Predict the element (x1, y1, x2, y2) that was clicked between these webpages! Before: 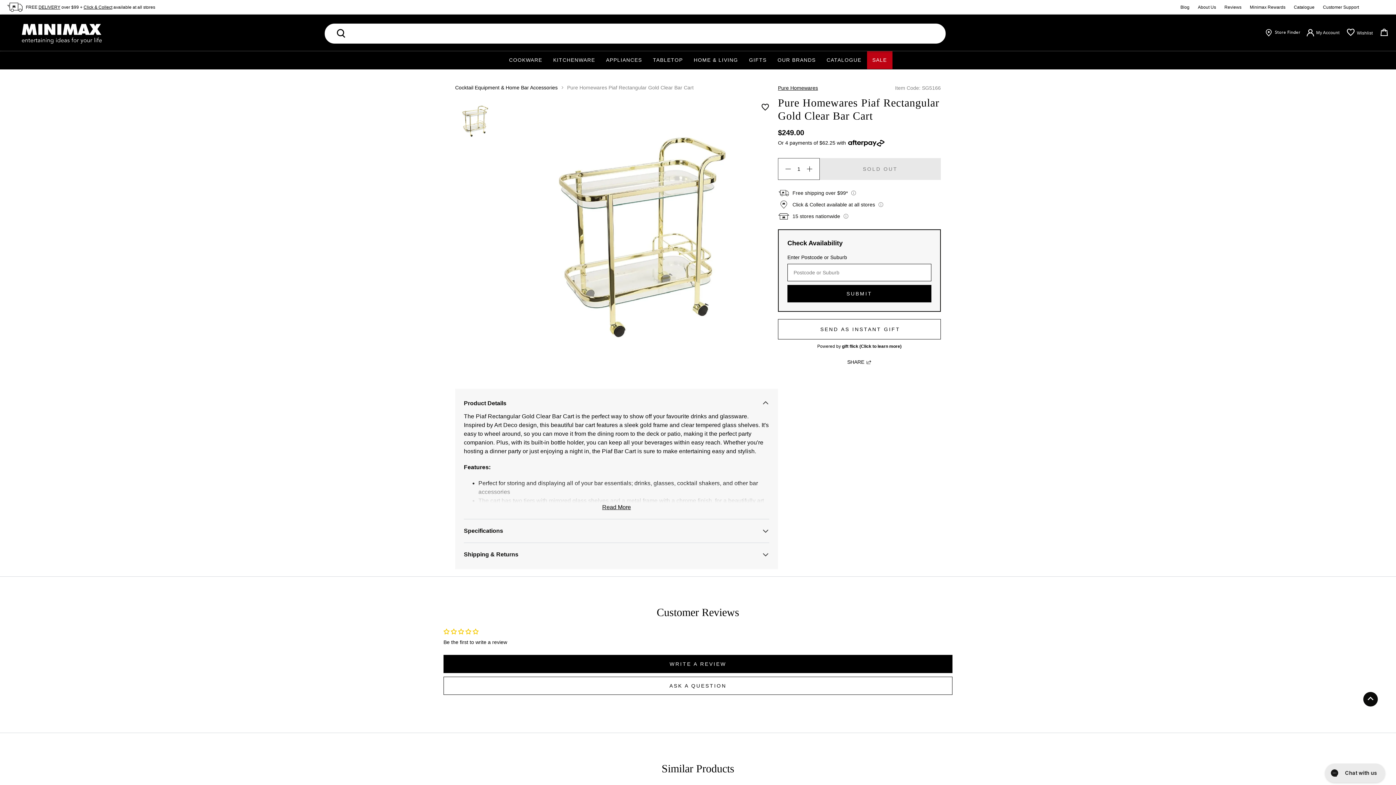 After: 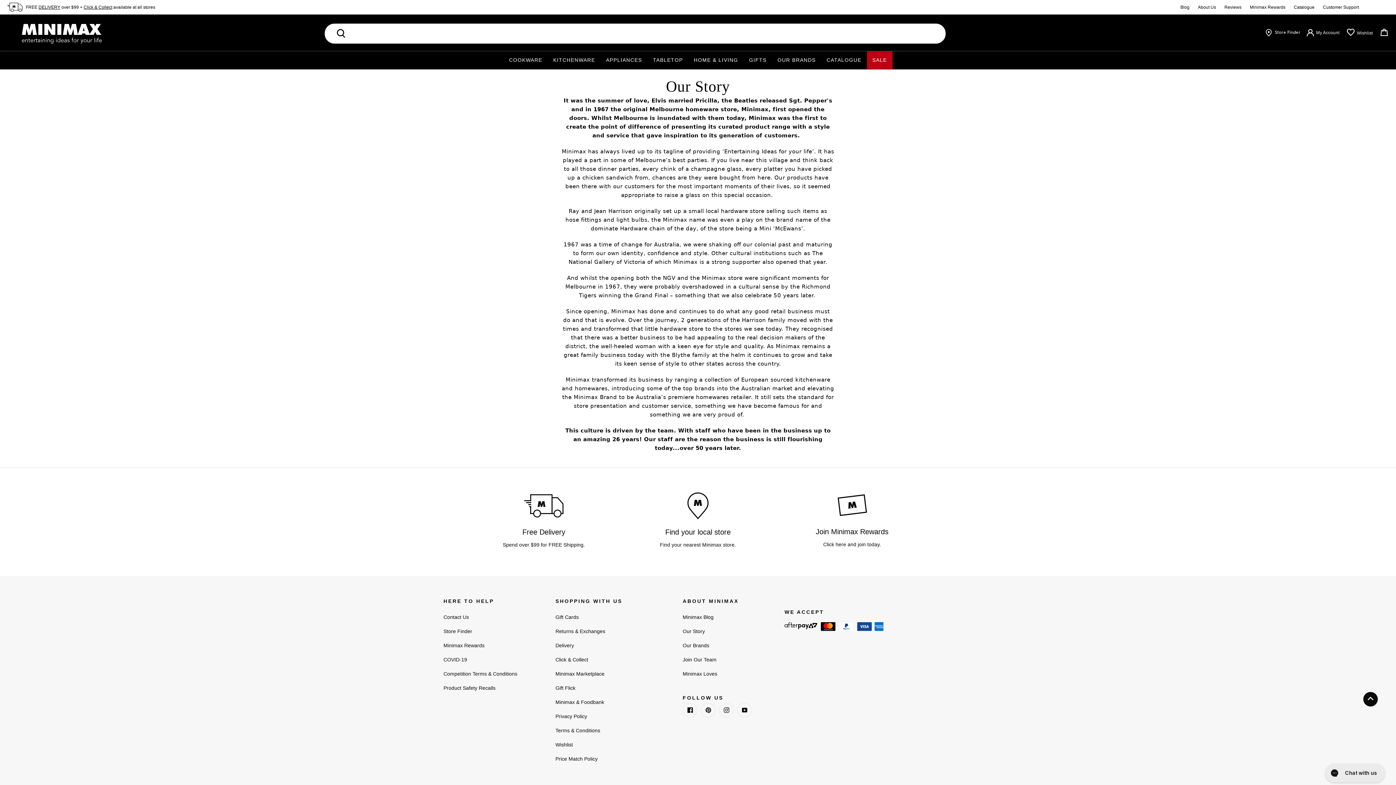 Action: bbox: (1194, 4, 1220, 9) label: About Us